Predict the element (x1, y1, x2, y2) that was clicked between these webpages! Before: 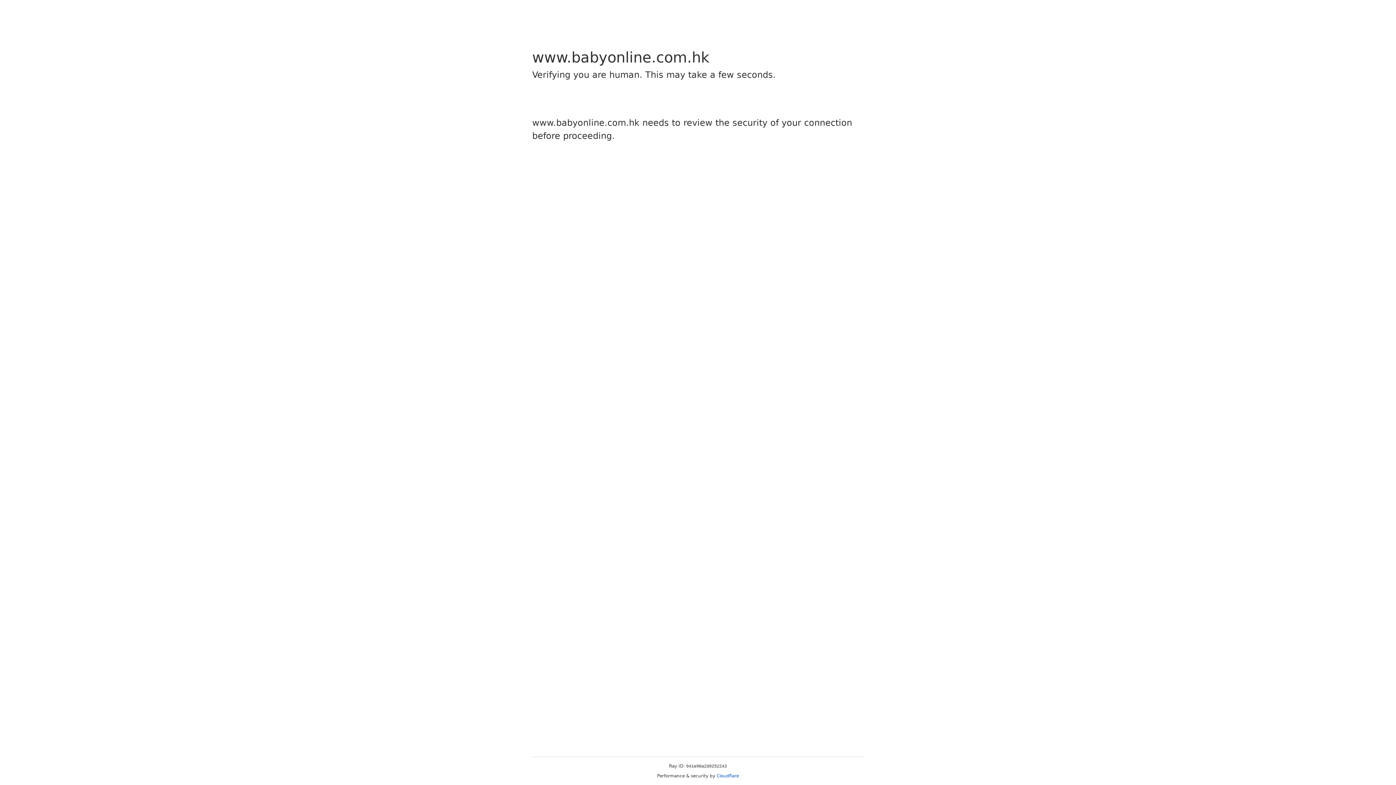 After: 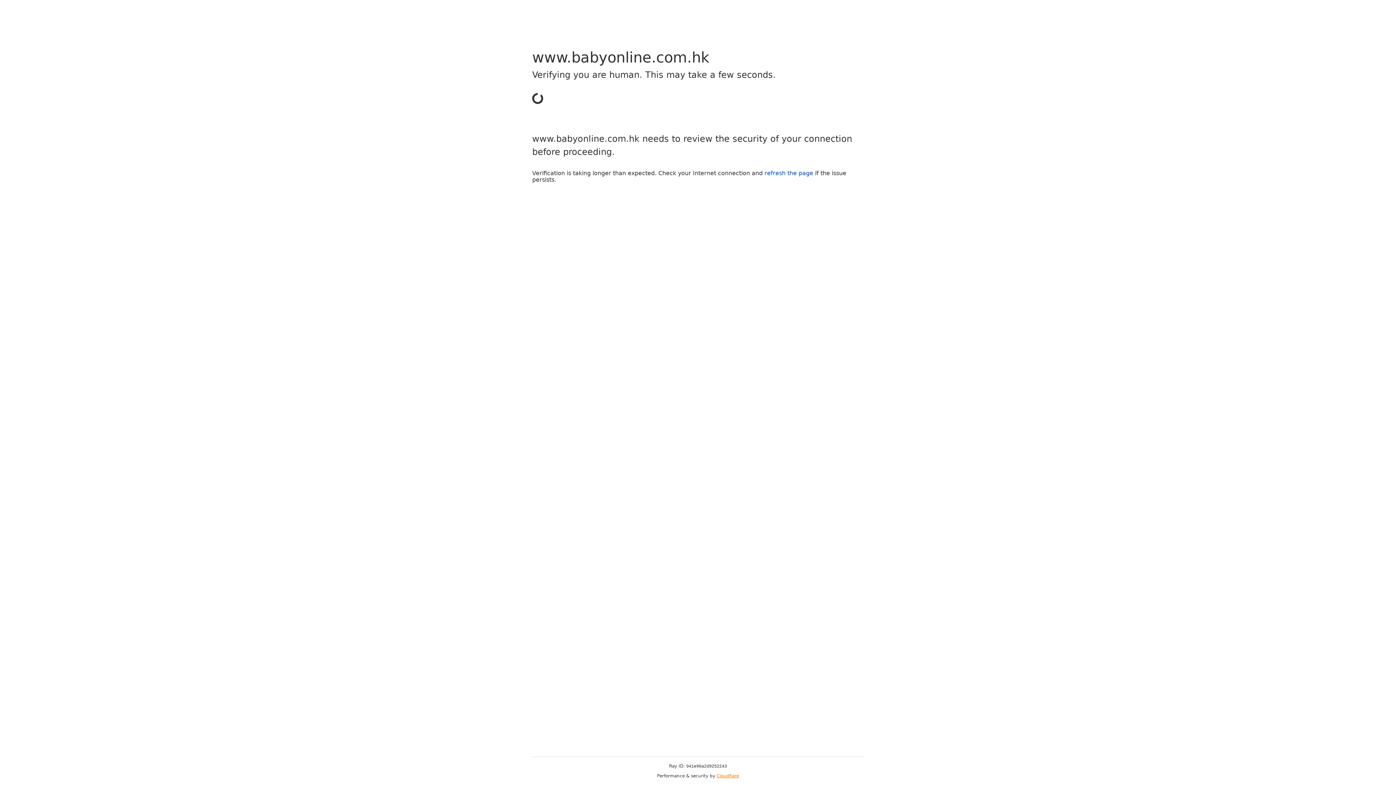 Action: label: Cloudflare bbox: (716, 773, 739, 778)